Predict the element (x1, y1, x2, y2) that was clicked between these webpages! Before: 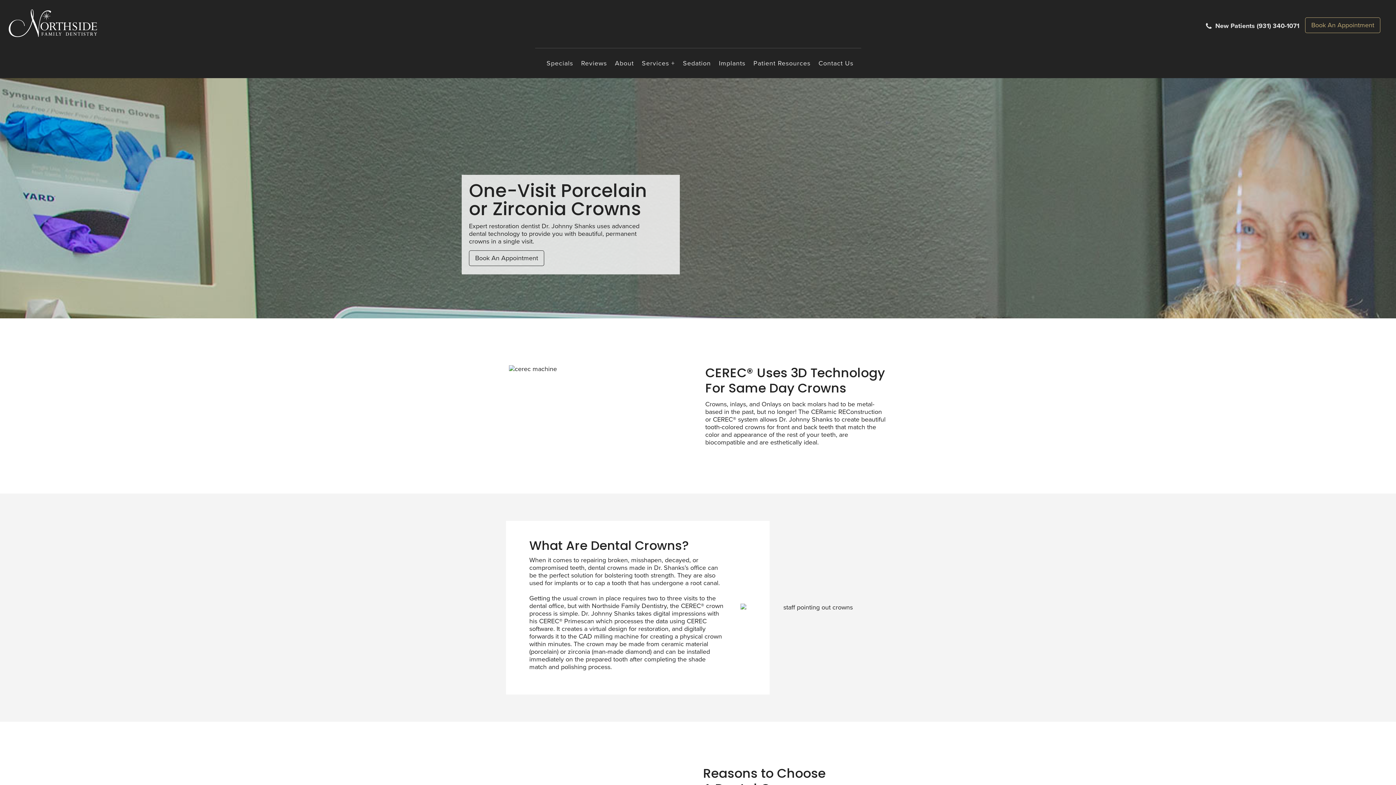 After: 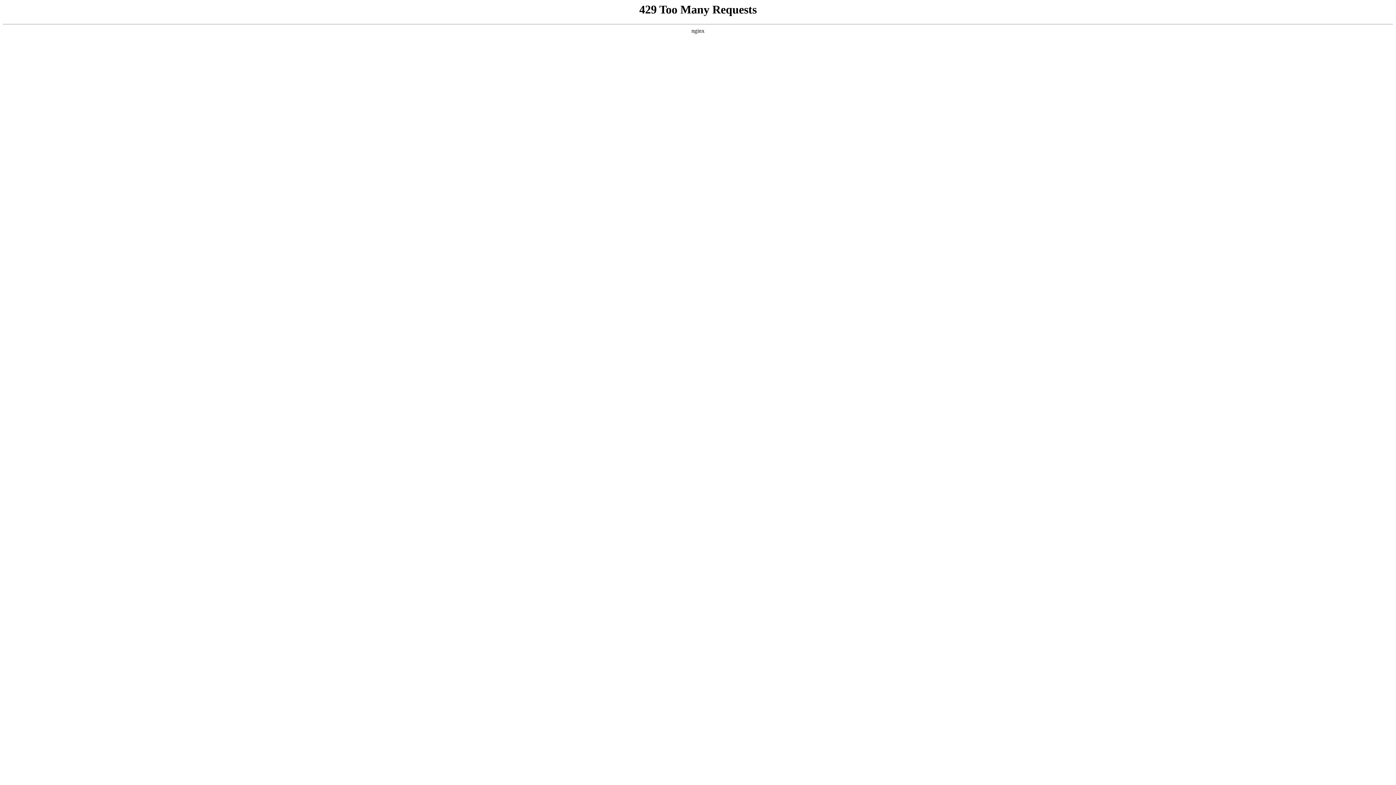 Action: bbox: (711, 55, 745, 71) label: Implants